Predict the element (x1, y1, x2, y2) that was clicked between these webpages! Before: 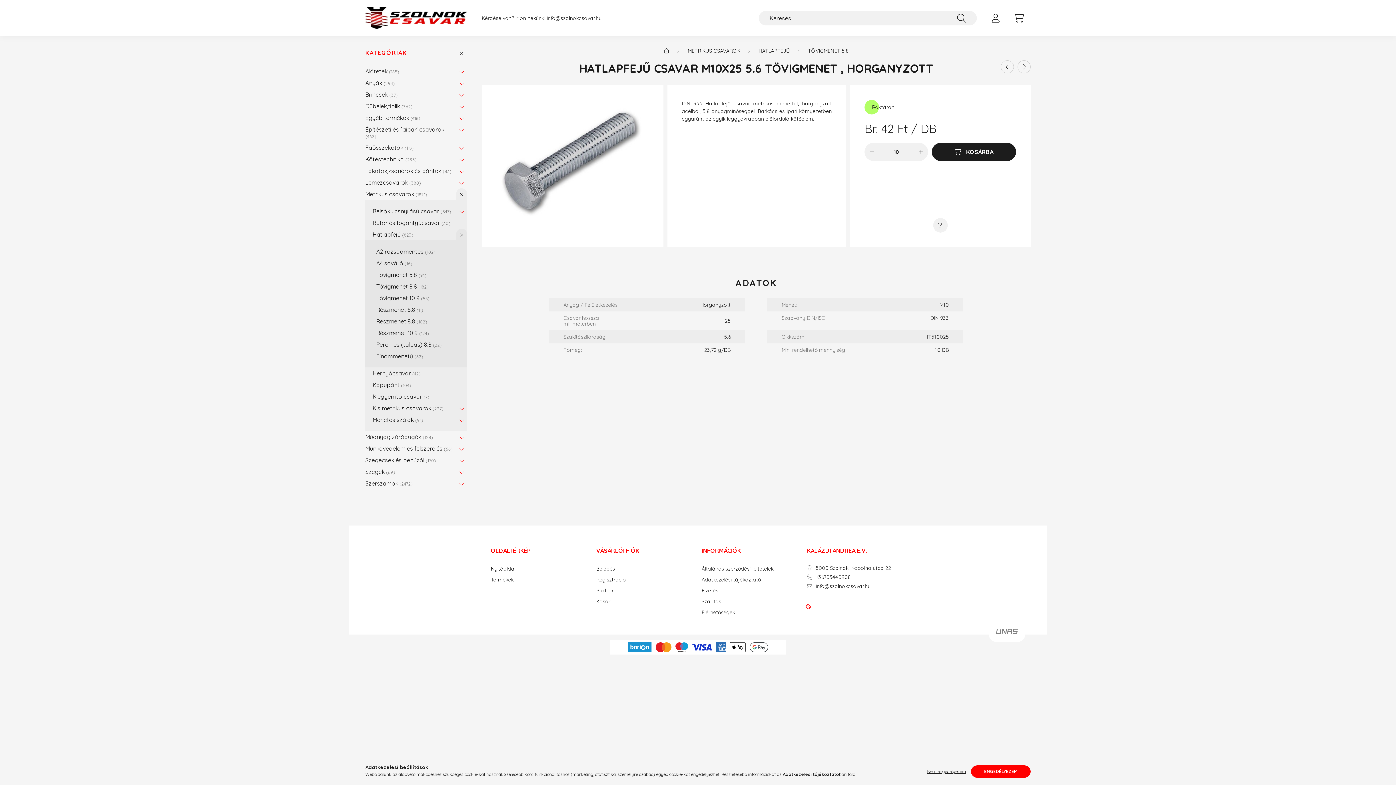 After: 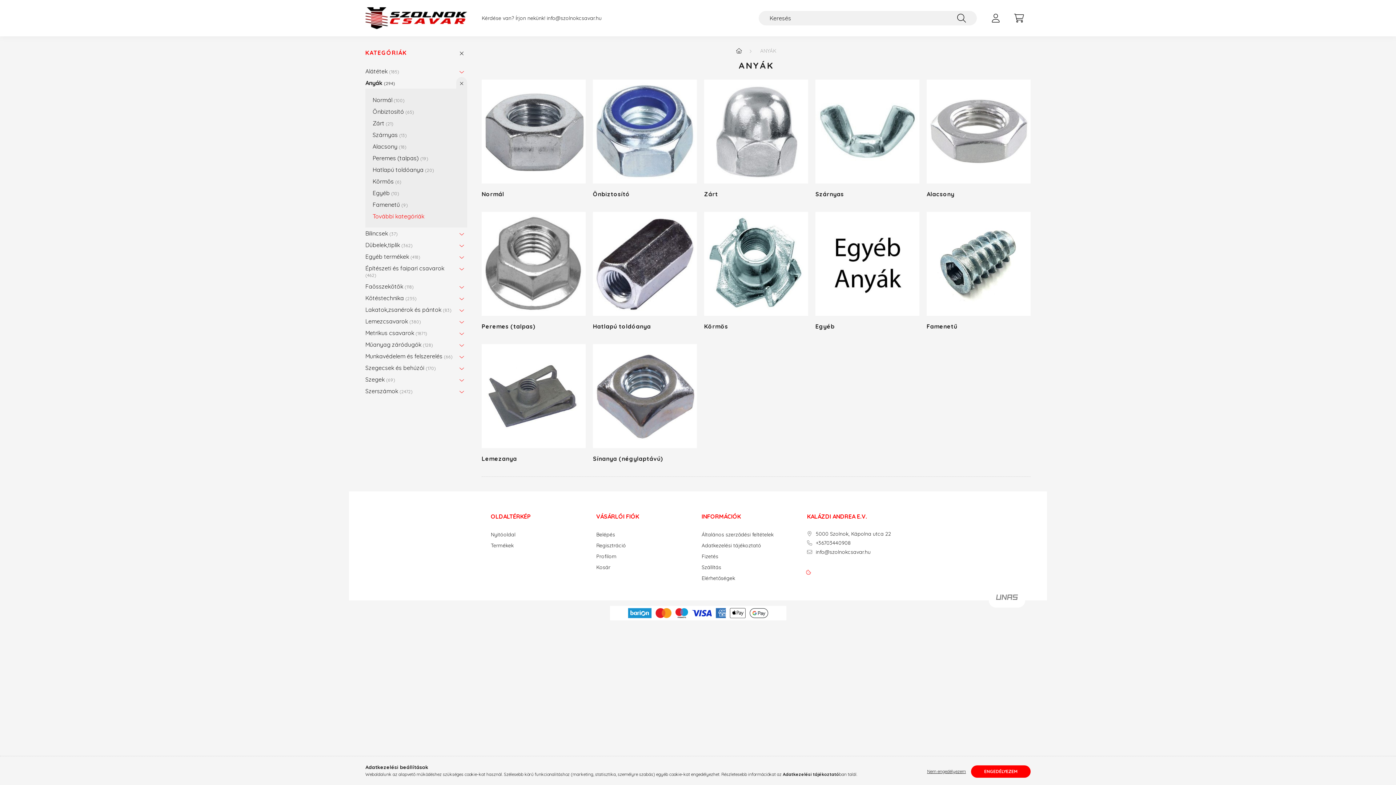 Action: label: Anyák 294 bbox: (365, 77, 452, 88)